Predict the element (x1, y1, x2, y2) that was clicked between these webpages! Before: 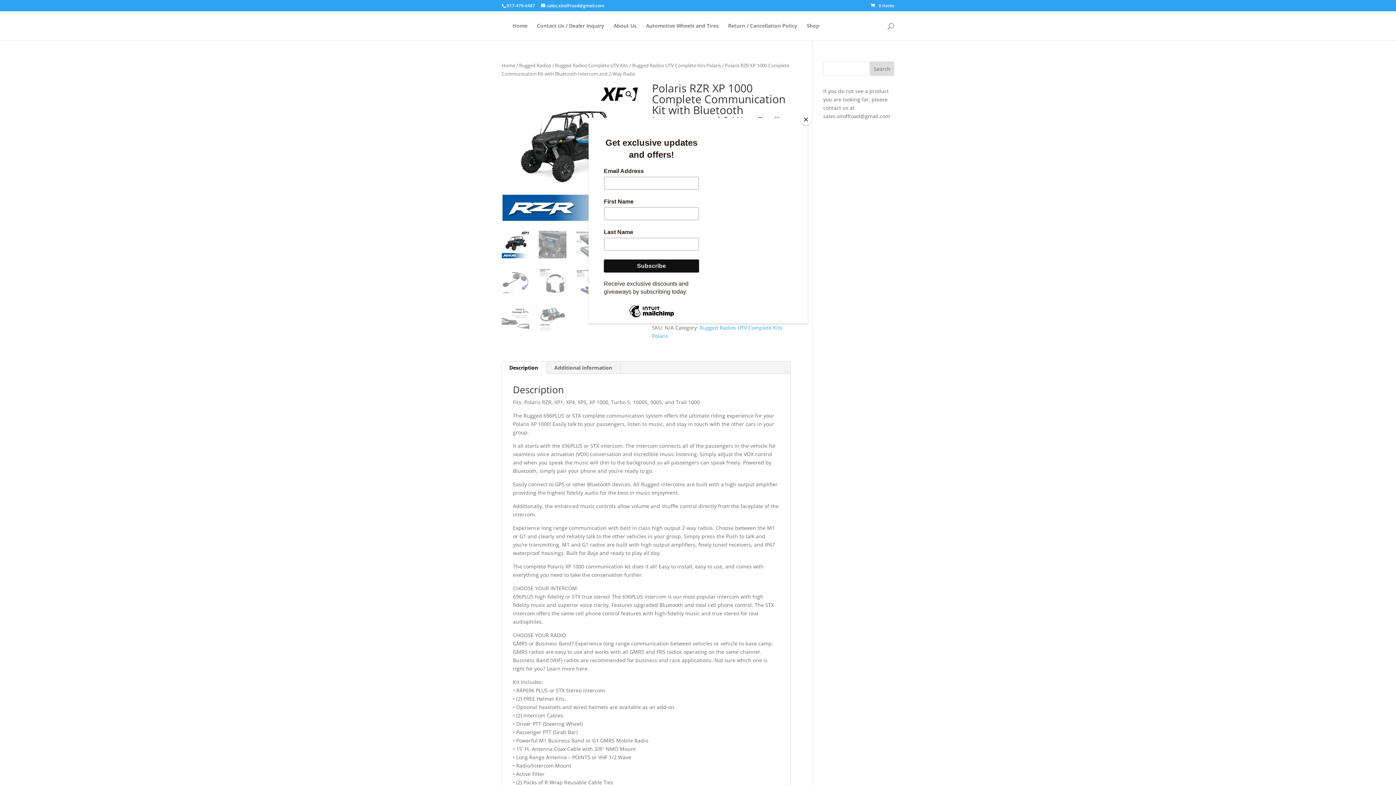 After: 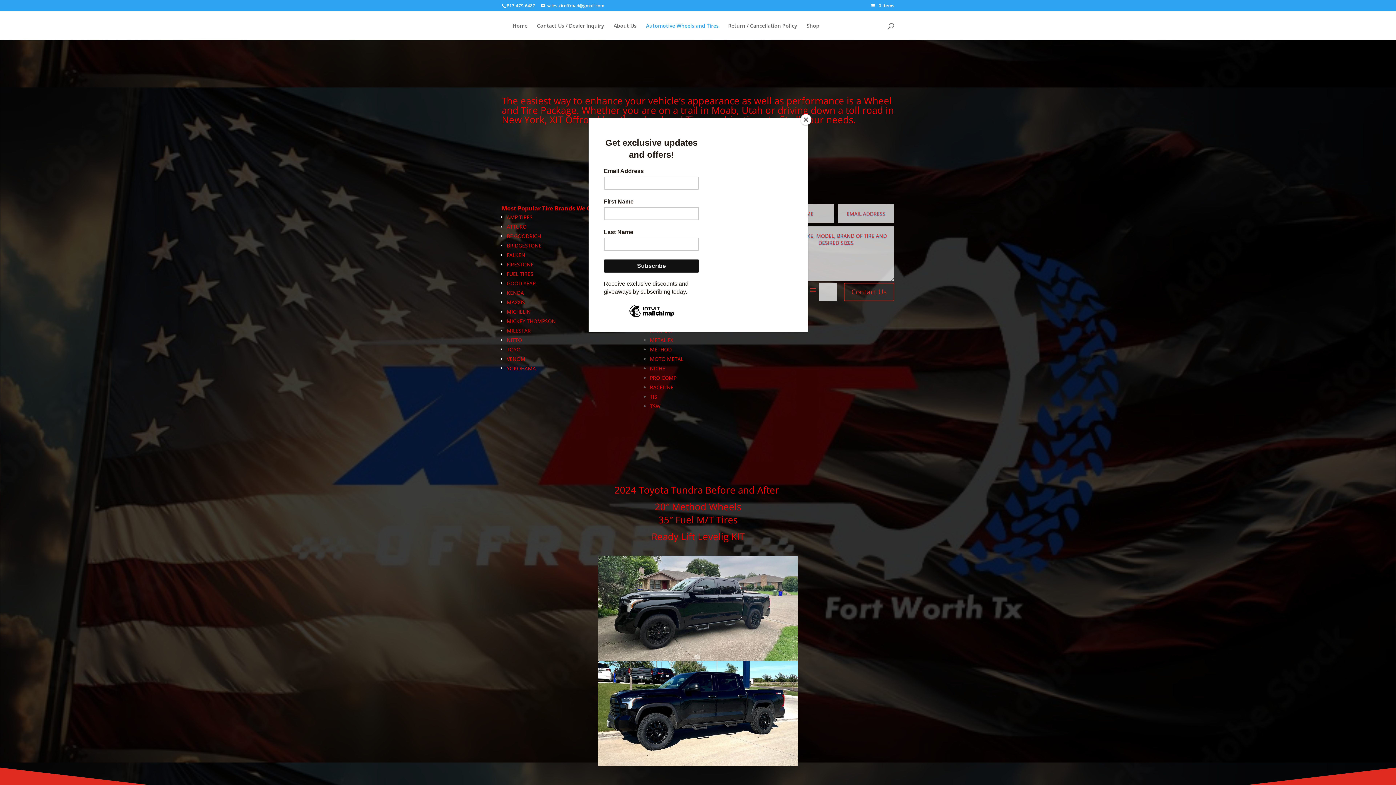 Action: bbox: (646, 23, 718, 40) label: Automotive Wheels and Tires